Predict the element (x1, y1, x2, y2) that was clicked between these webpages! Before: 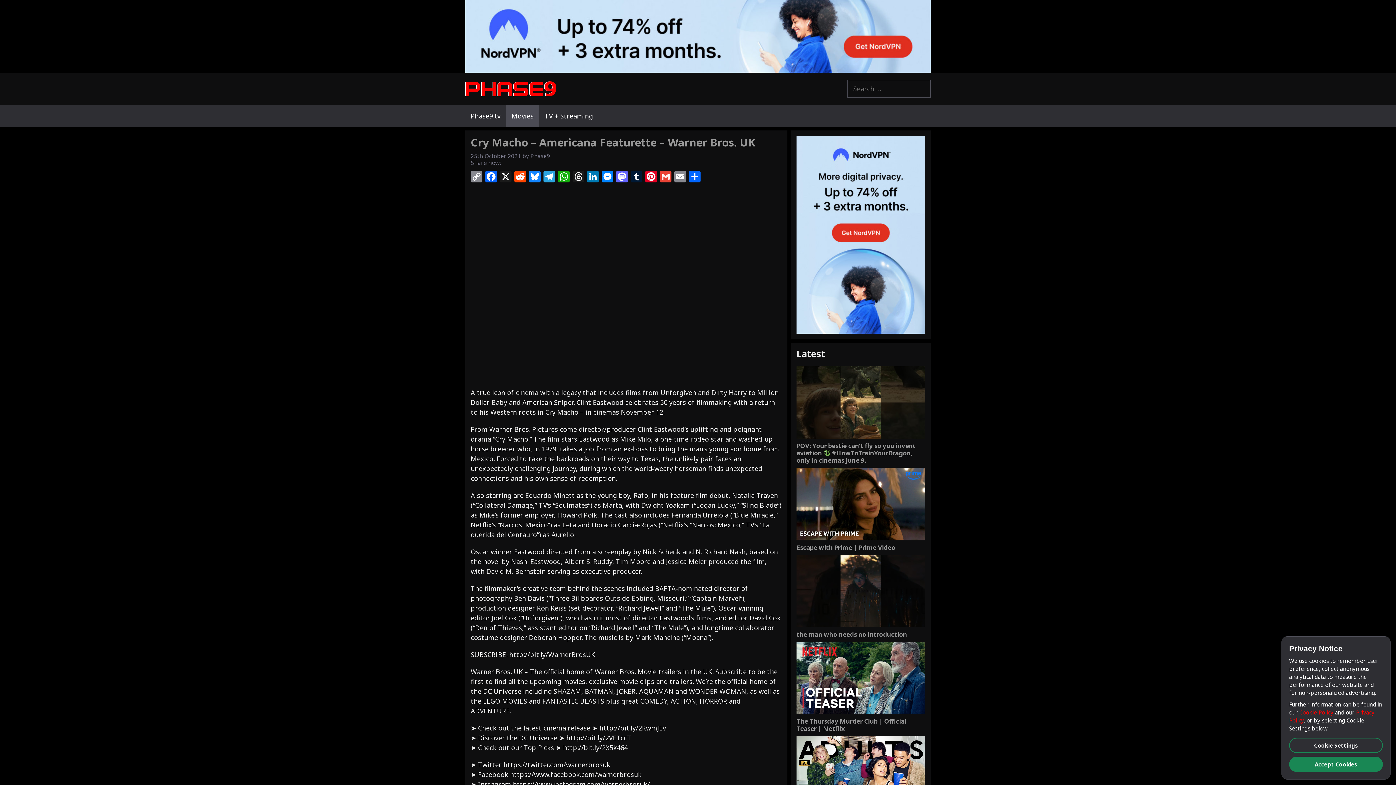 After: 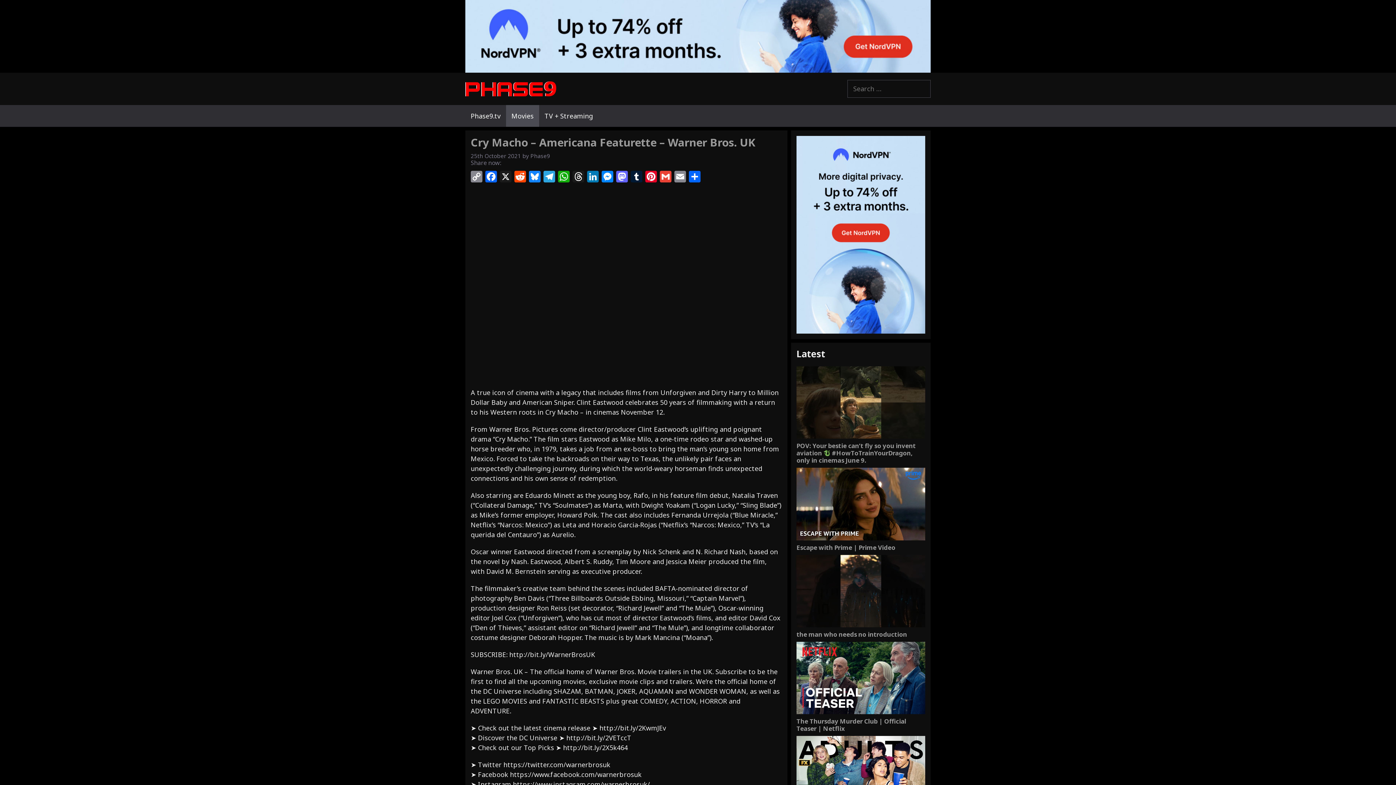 Action: label: Accept Cookies bbox: (1289, 757, 1383, 772)